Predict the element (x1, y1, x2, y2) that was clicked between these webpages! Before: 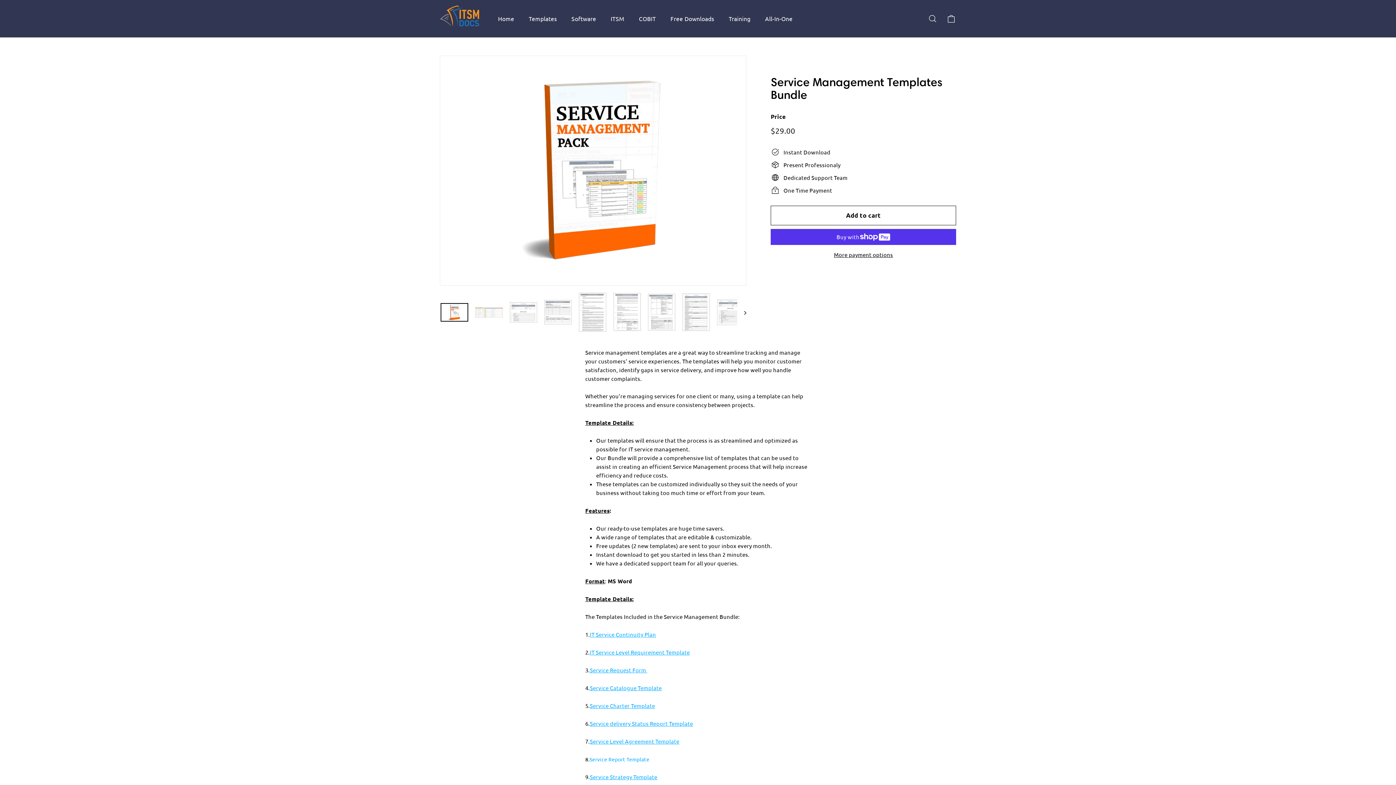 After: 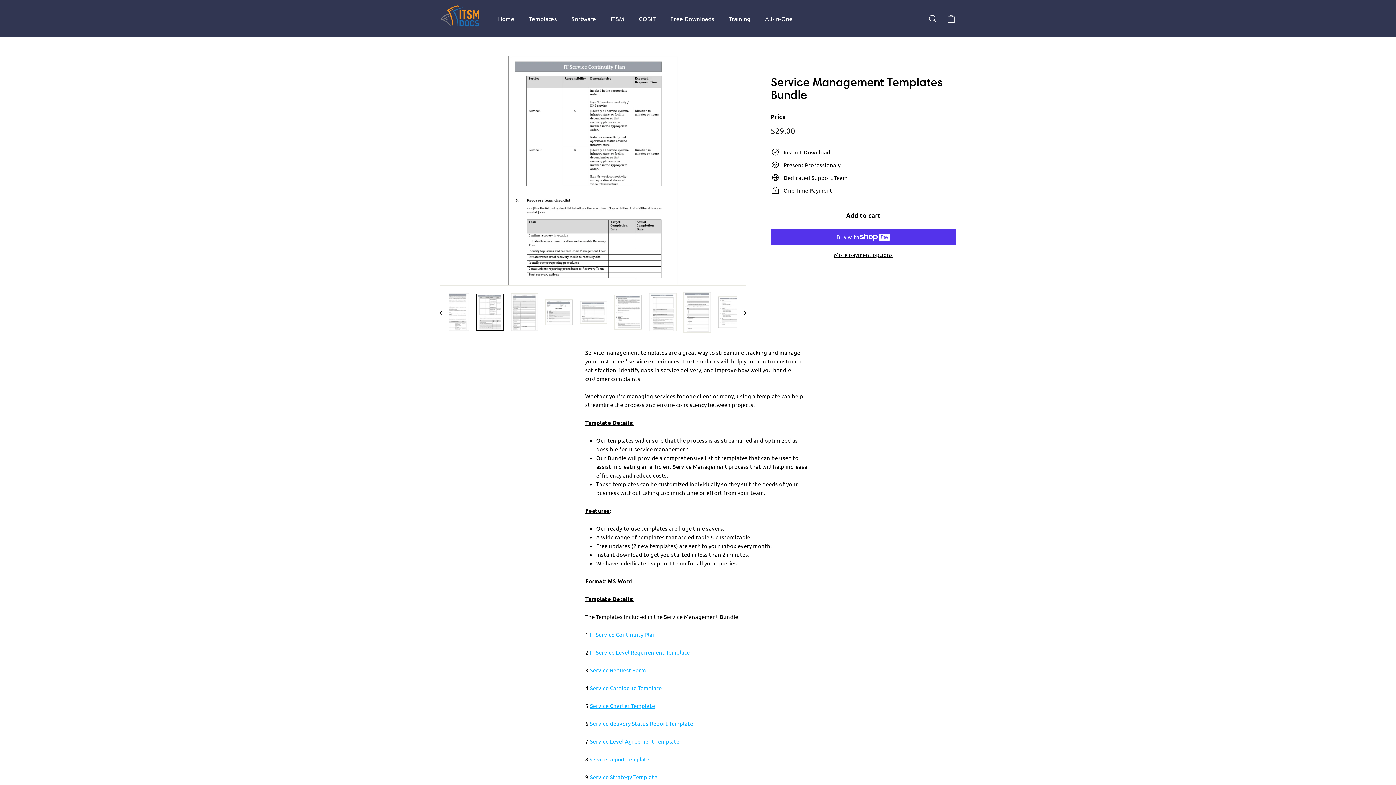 Action: bbox: (648, 293, 675, 331)